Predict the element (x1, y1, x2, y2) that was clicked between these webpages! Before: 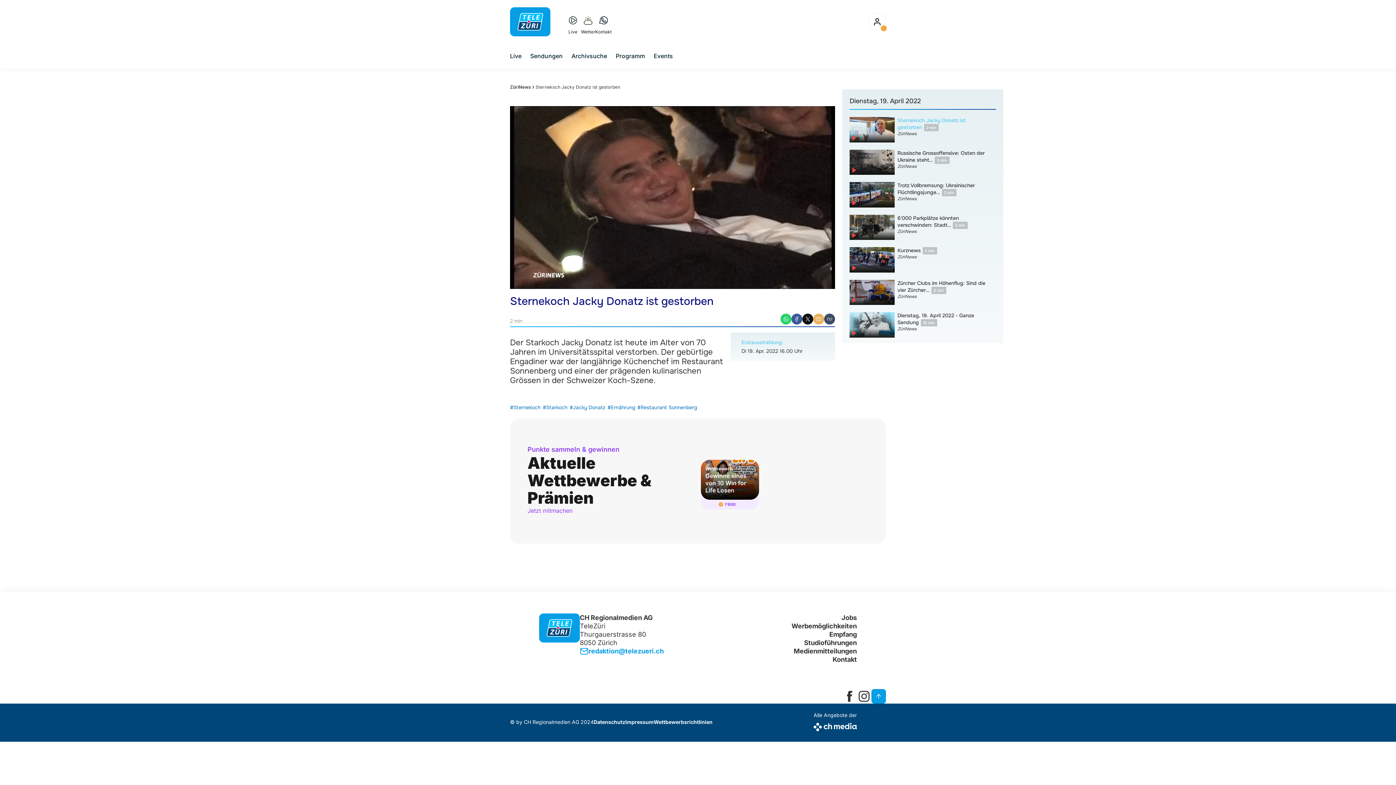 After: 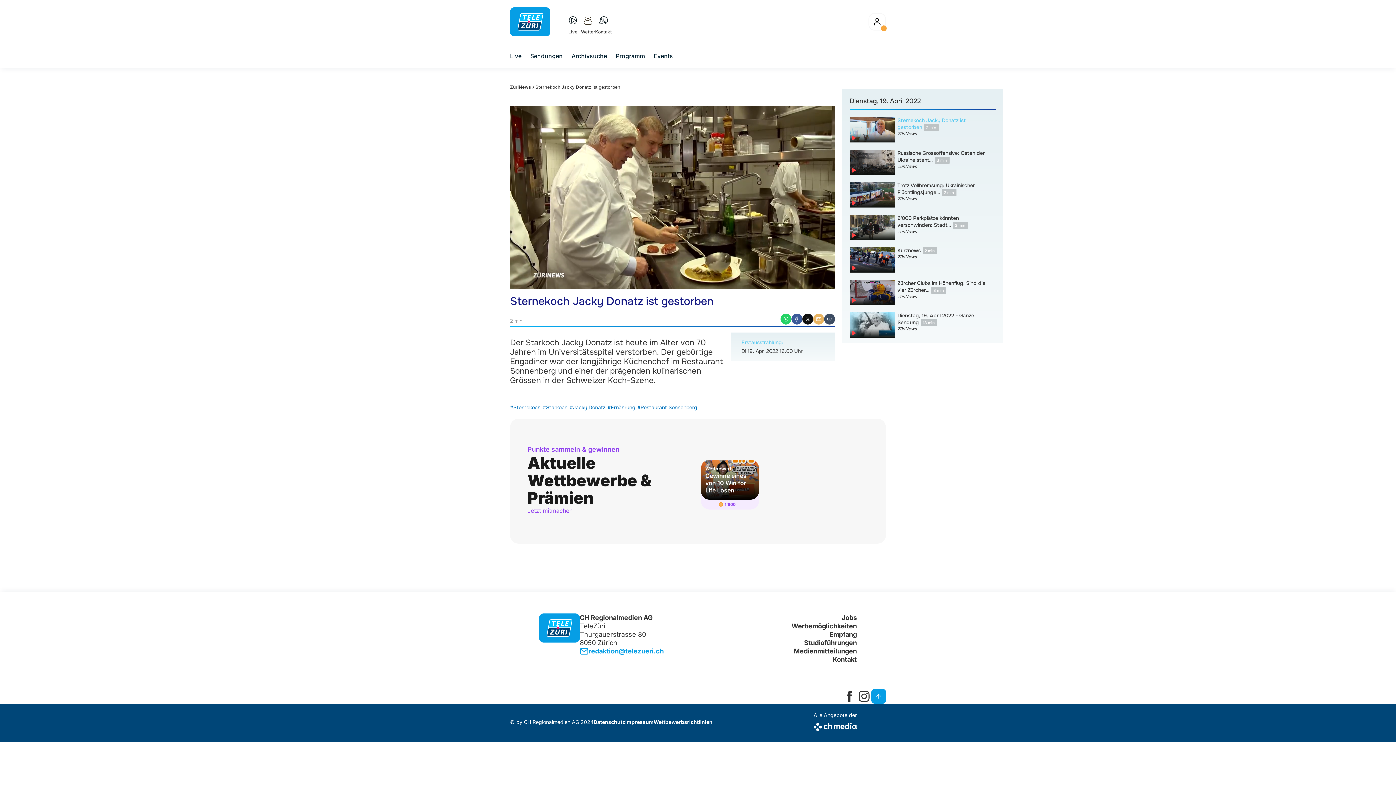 Action: label: CH Media bbox: (813, 718, 857, 733)